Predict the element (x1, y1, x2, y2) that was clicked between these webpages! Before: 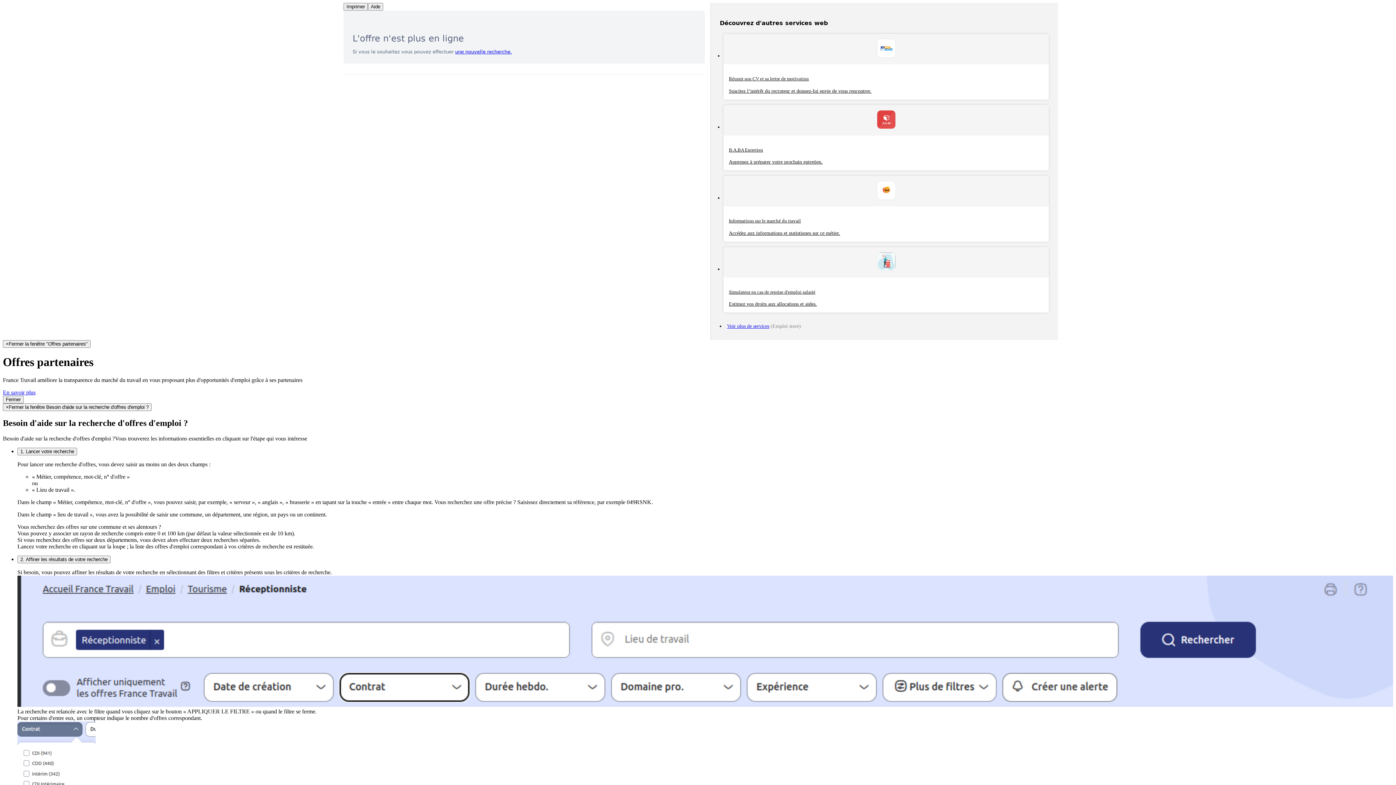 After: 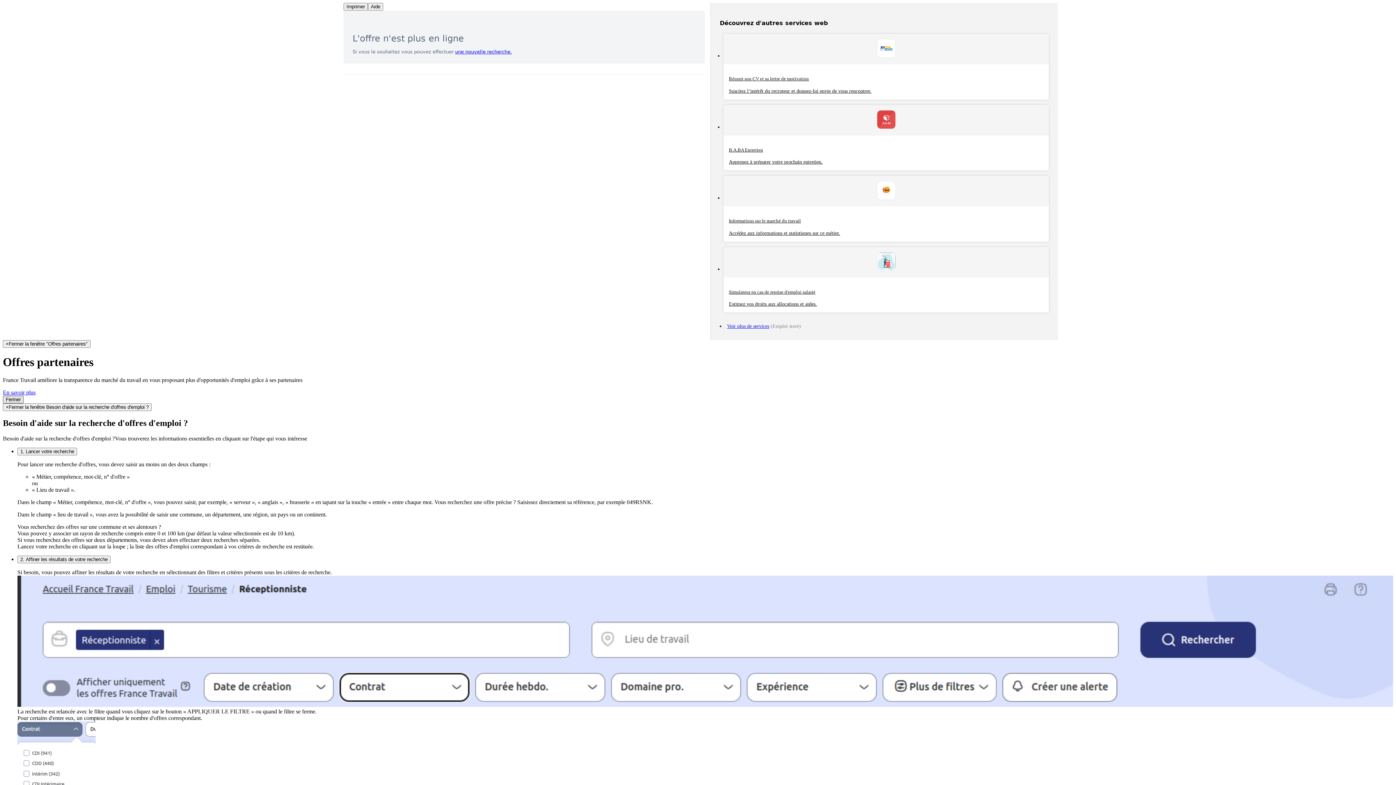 Action: label: Fermer bbox: (2, 395, 23, 403)